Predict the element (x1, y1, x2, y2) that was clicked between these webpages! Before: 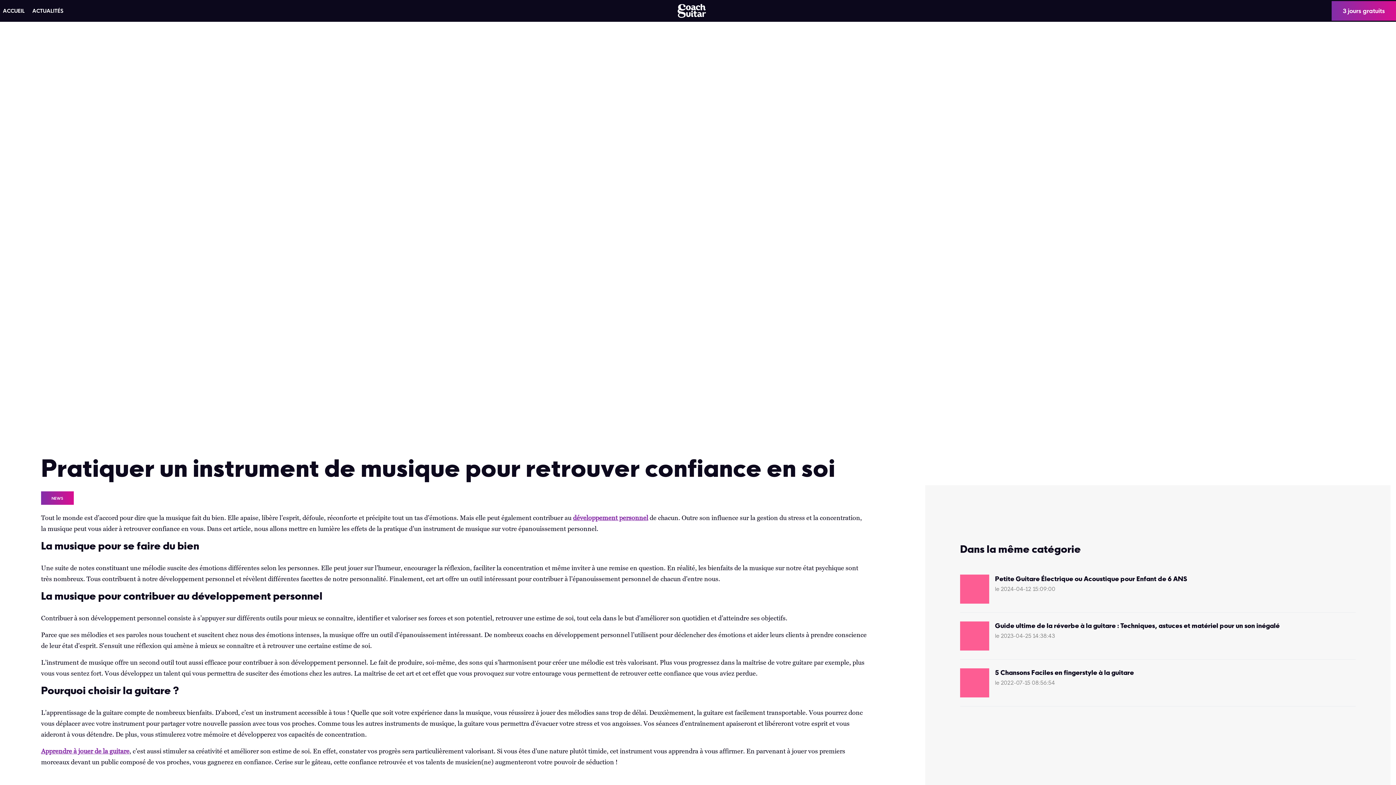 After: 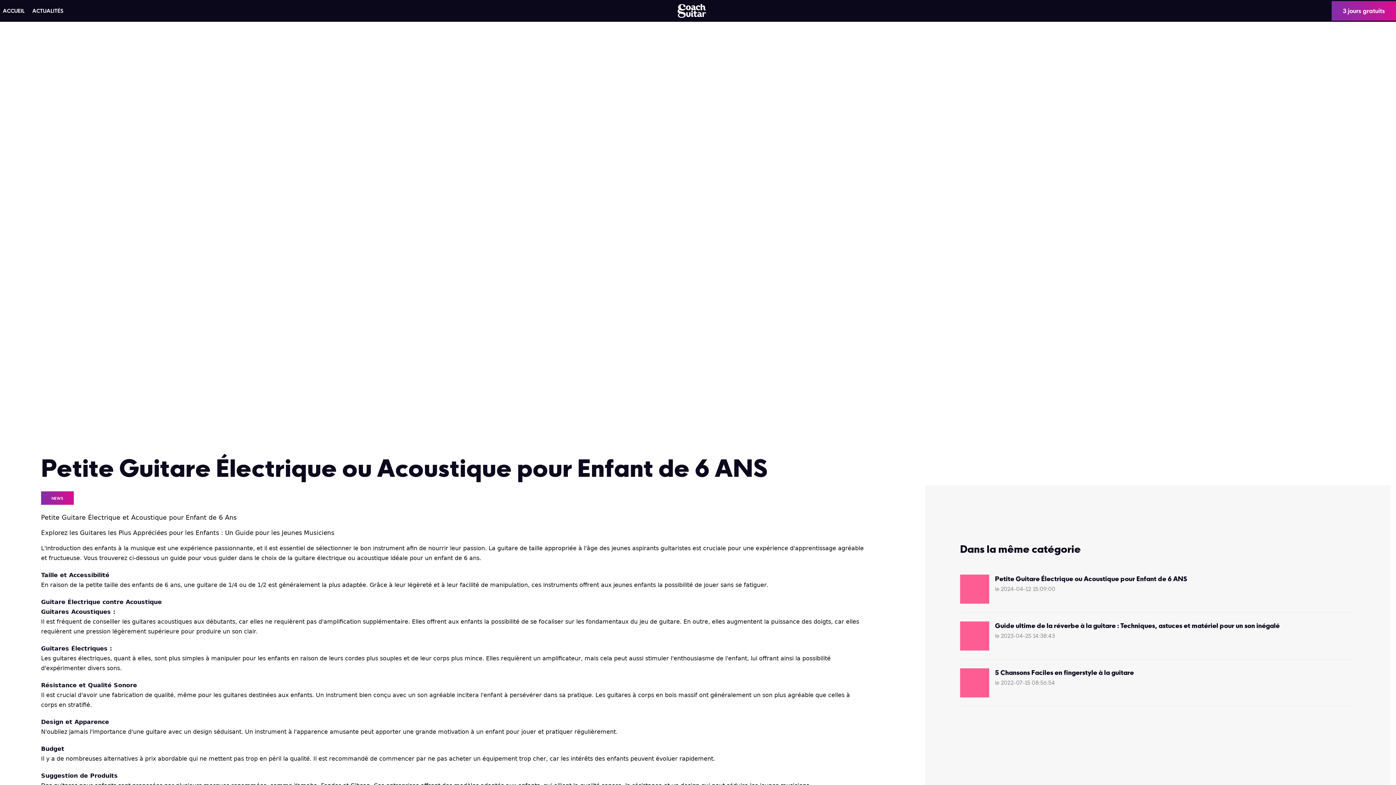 Action: bbox: (960, 566, 1355, 613) label: Petite Guitare Électrique ou Acoustique pour Enfant de 6 ANS

le 2024-04-12 15:09:00